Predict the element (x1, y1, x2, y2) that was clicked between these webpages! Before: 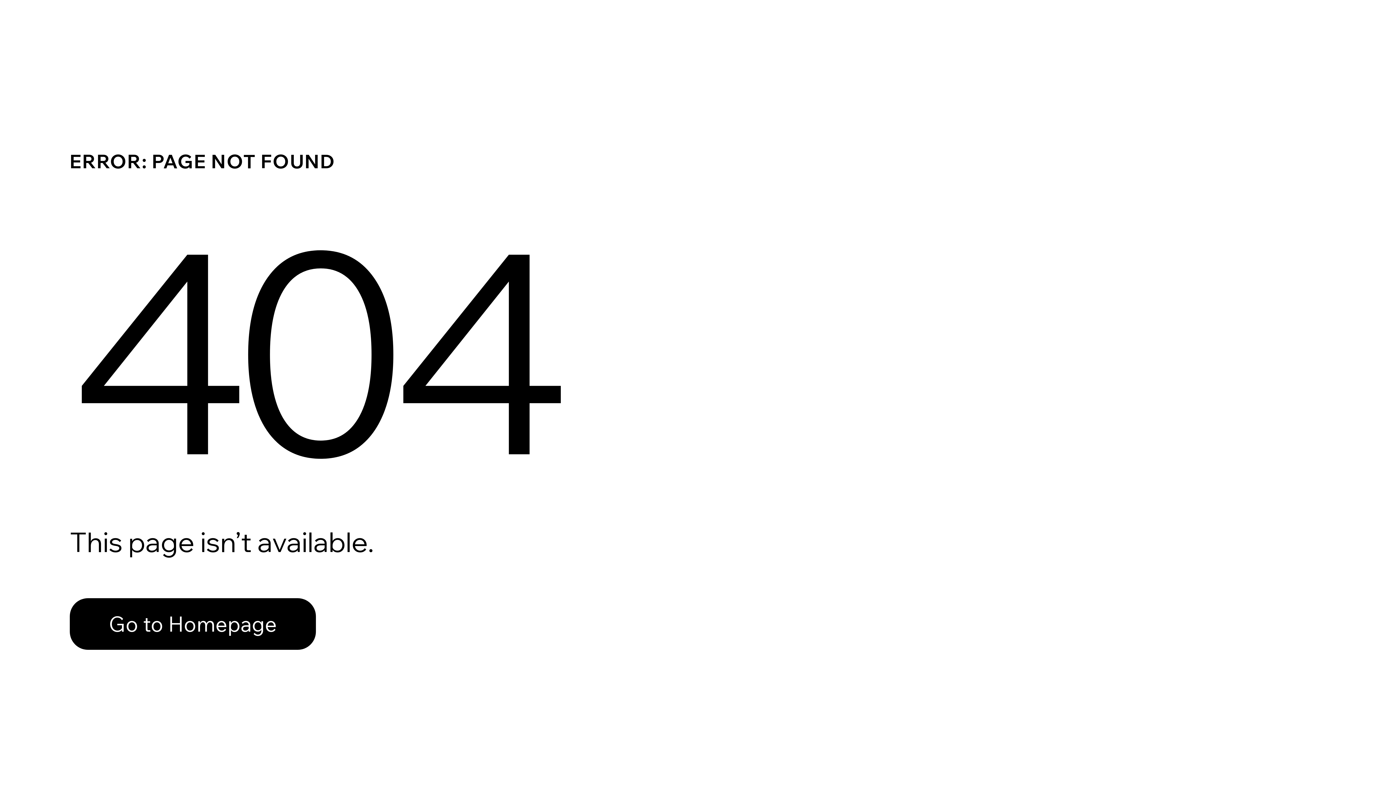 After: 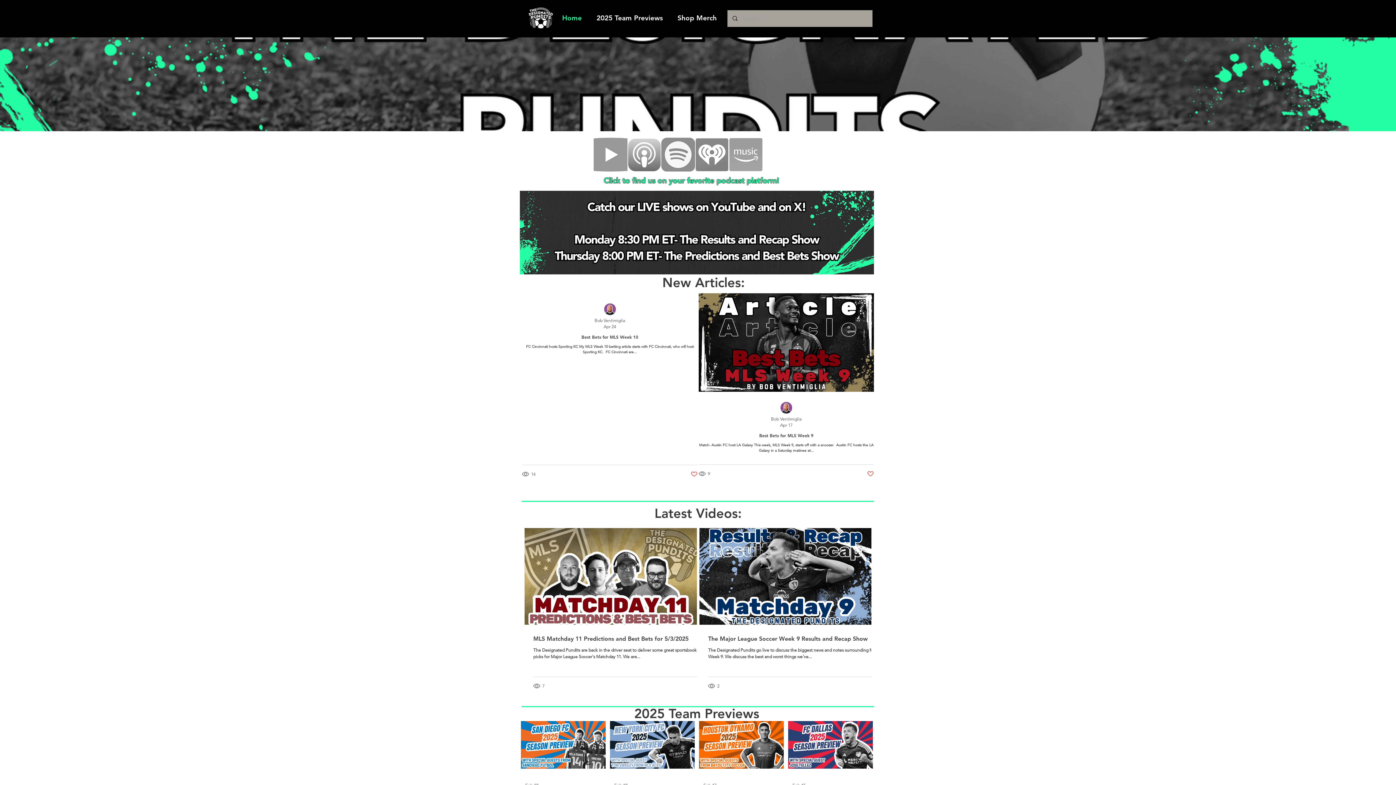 Action: bbox: (69, 598, 316, 650) label: Go to Homepage